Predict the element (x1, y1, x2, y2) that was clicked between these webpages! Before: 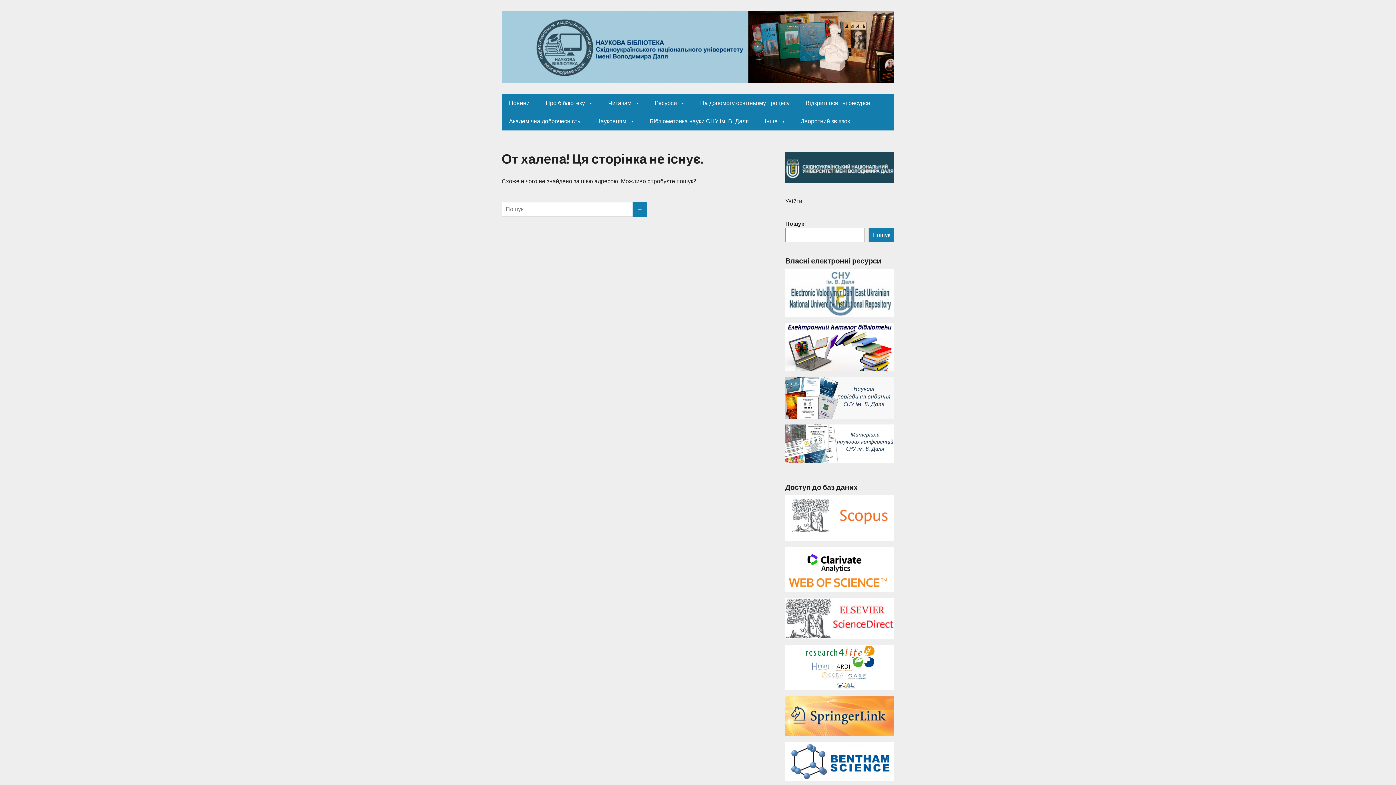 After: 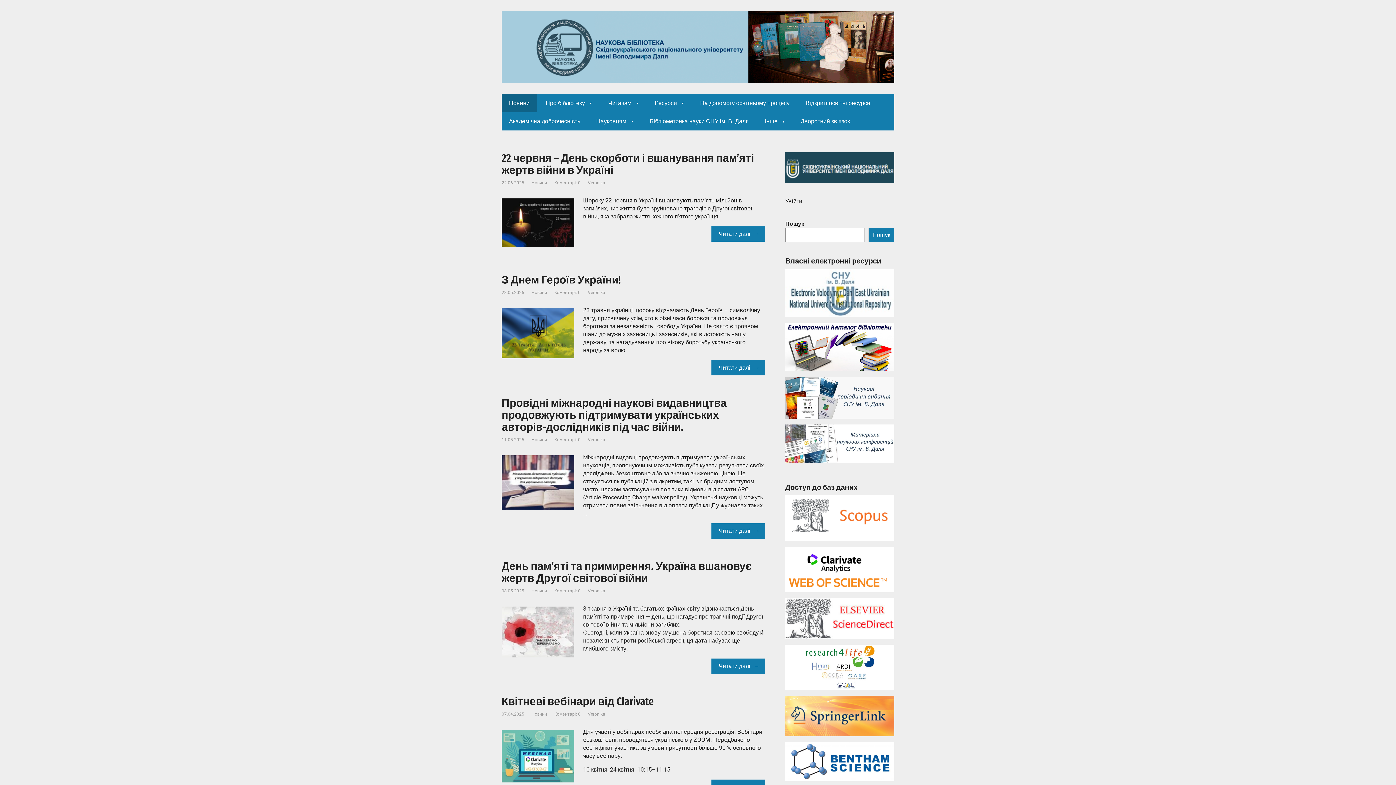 Action: label: Новини bbox: (501, 94, 537, 112)